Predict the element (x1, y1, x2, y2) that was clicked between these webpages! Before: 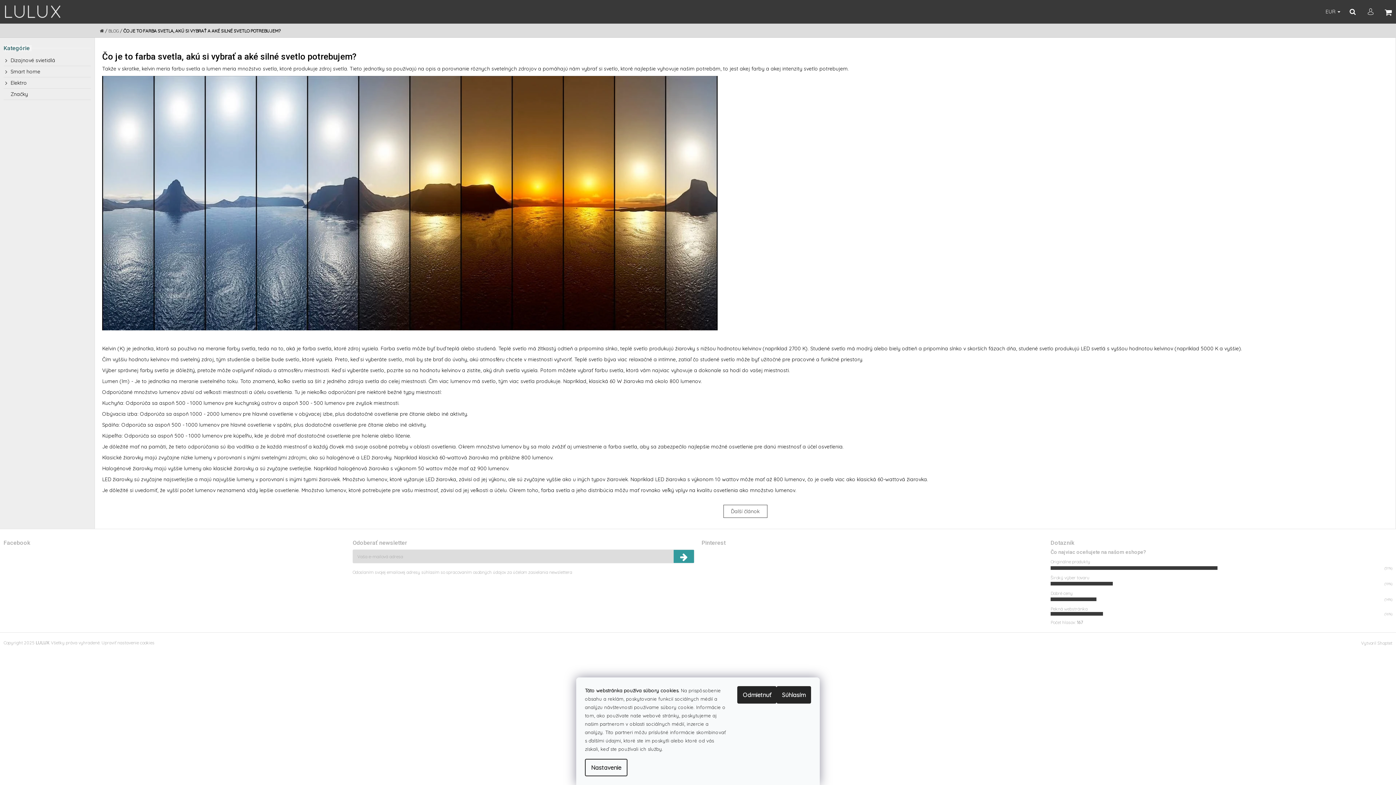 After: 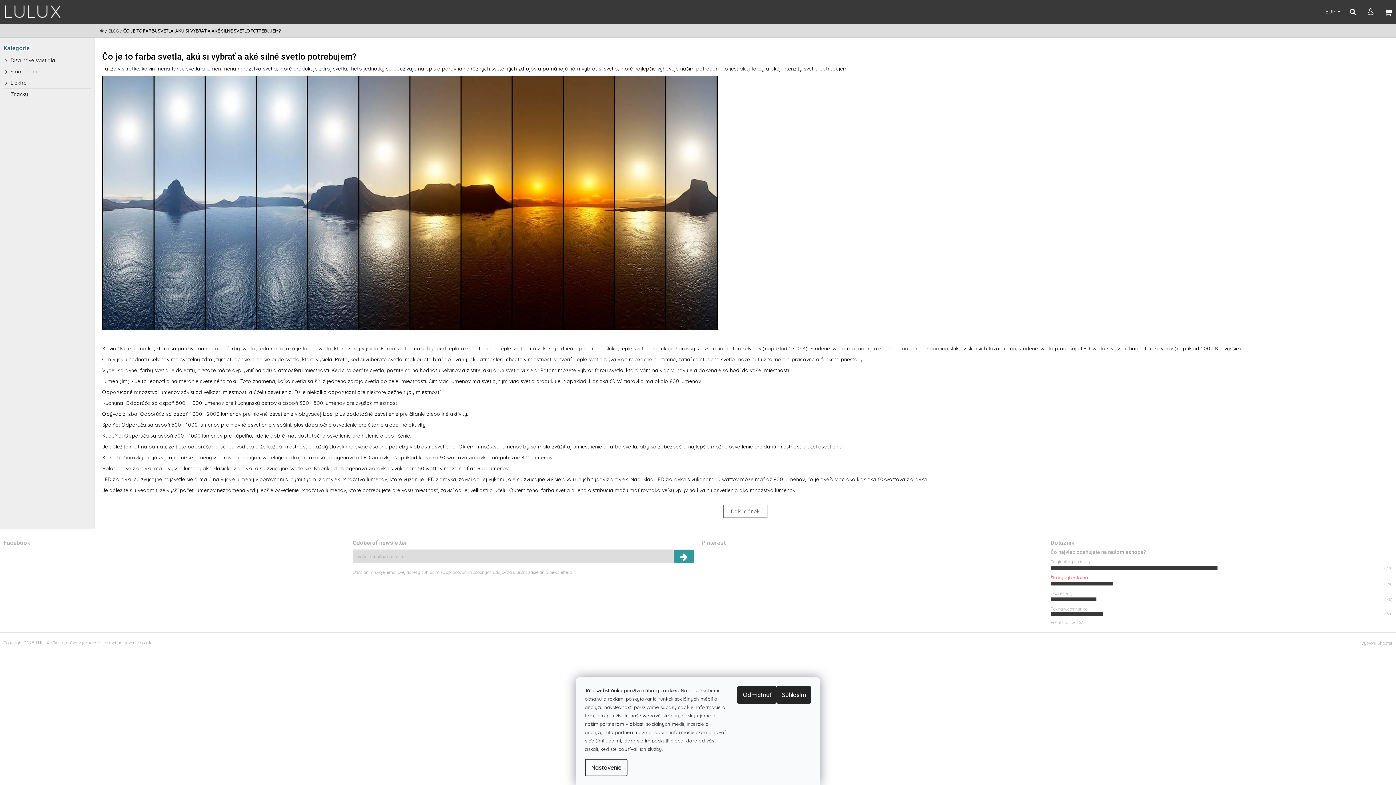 Action: label: Široký výber tovaru bbox: (1050, 573, 1089, 582)